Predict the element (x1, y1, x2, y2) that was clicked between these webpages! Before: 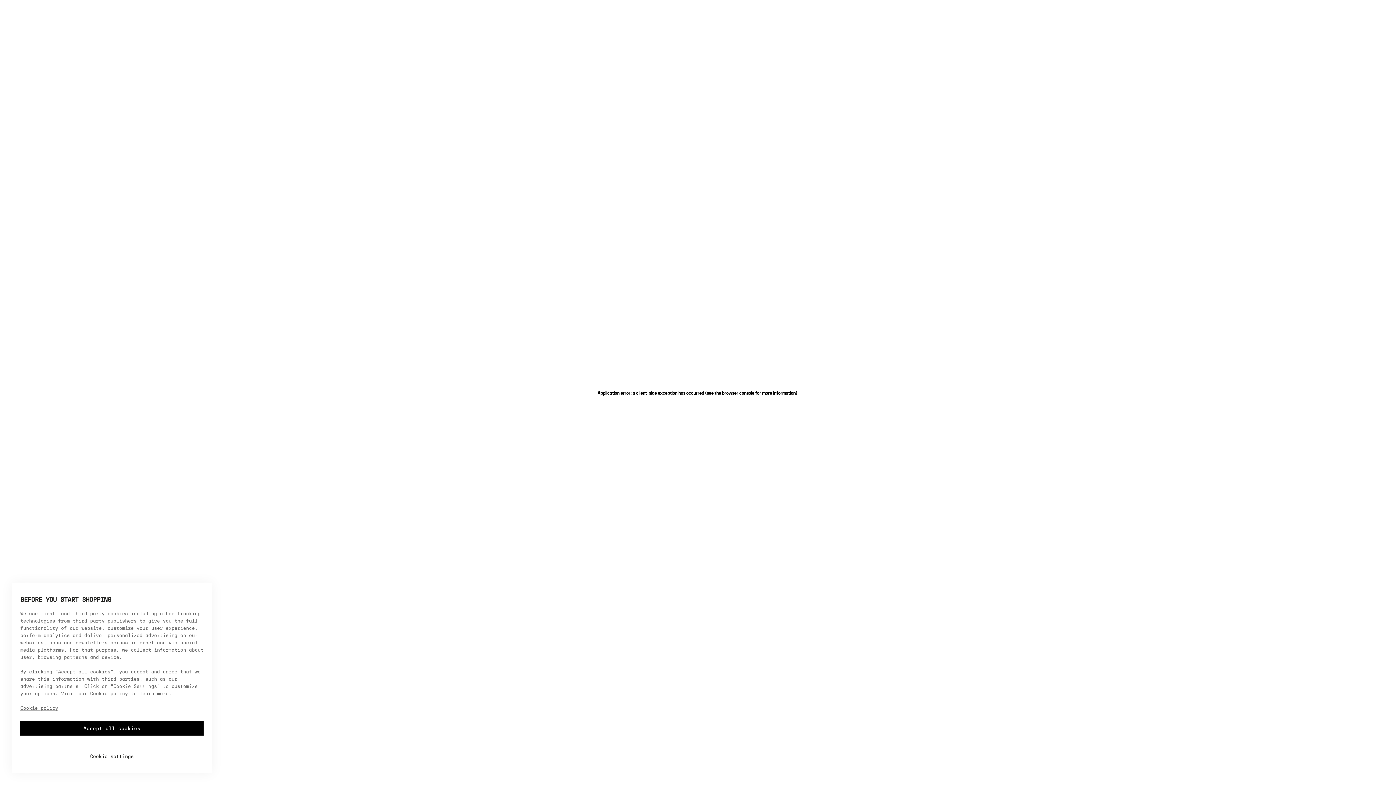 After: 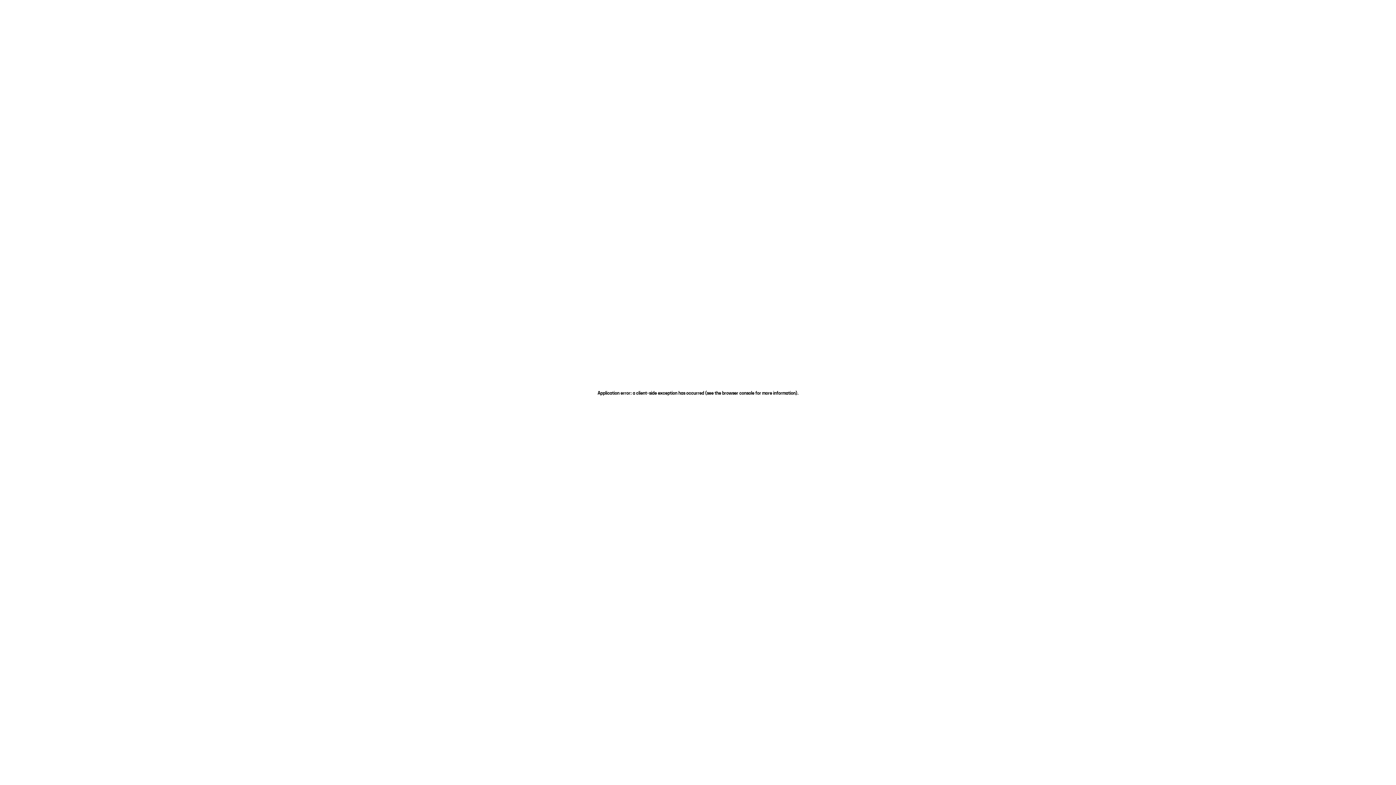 Action: bbox: (20, 721, 203, 736) label: Accept all cookies